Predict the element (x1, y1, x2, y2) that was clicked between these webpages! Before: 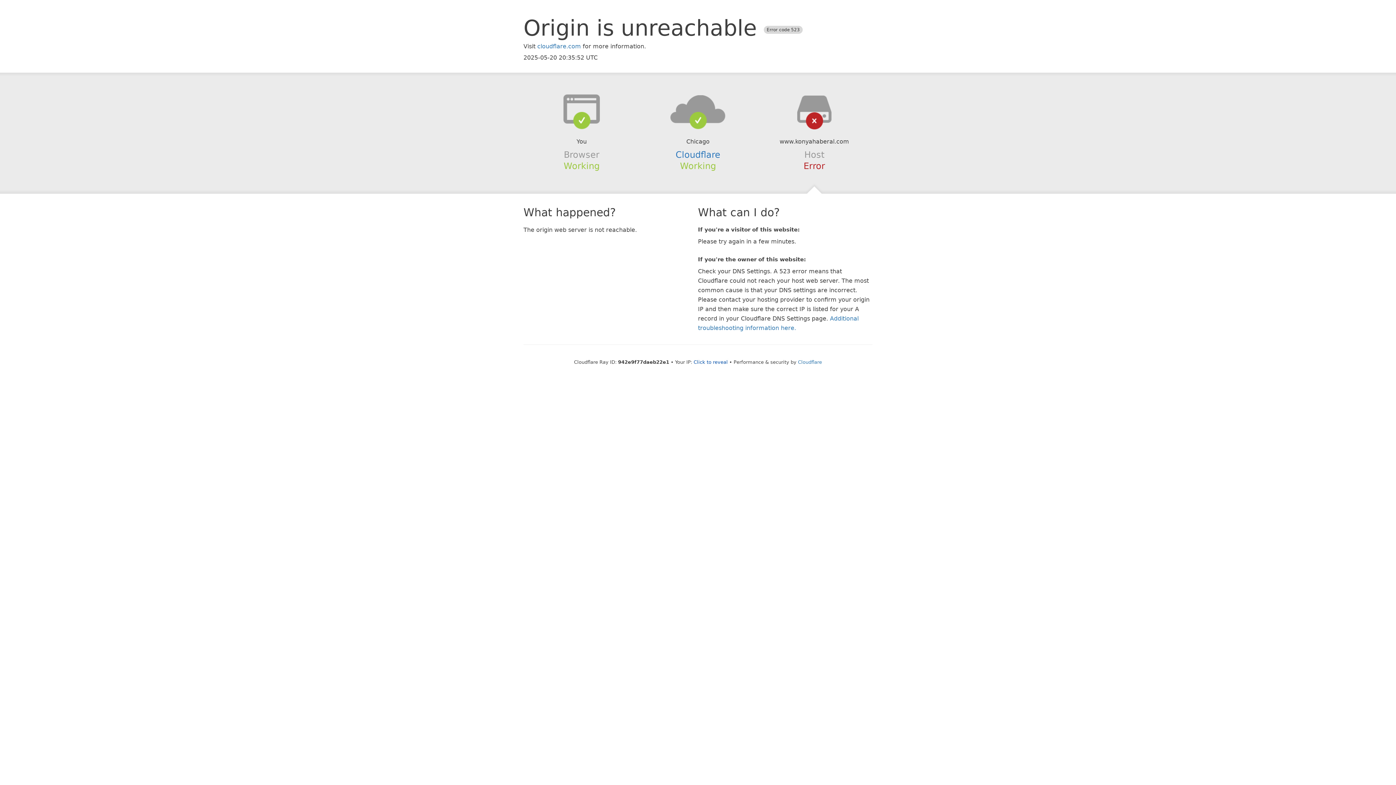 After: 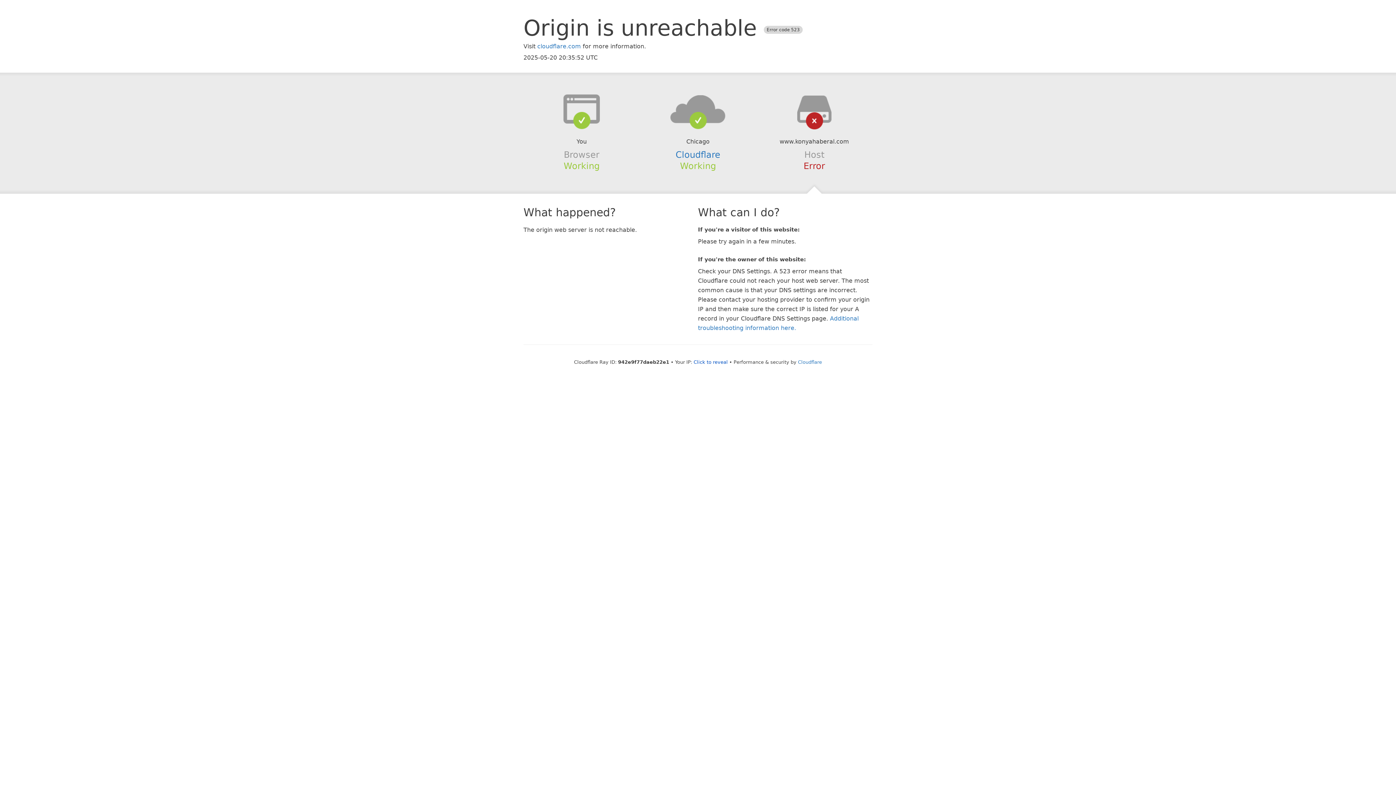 Action: bbox: (639, 94, 756, 123)